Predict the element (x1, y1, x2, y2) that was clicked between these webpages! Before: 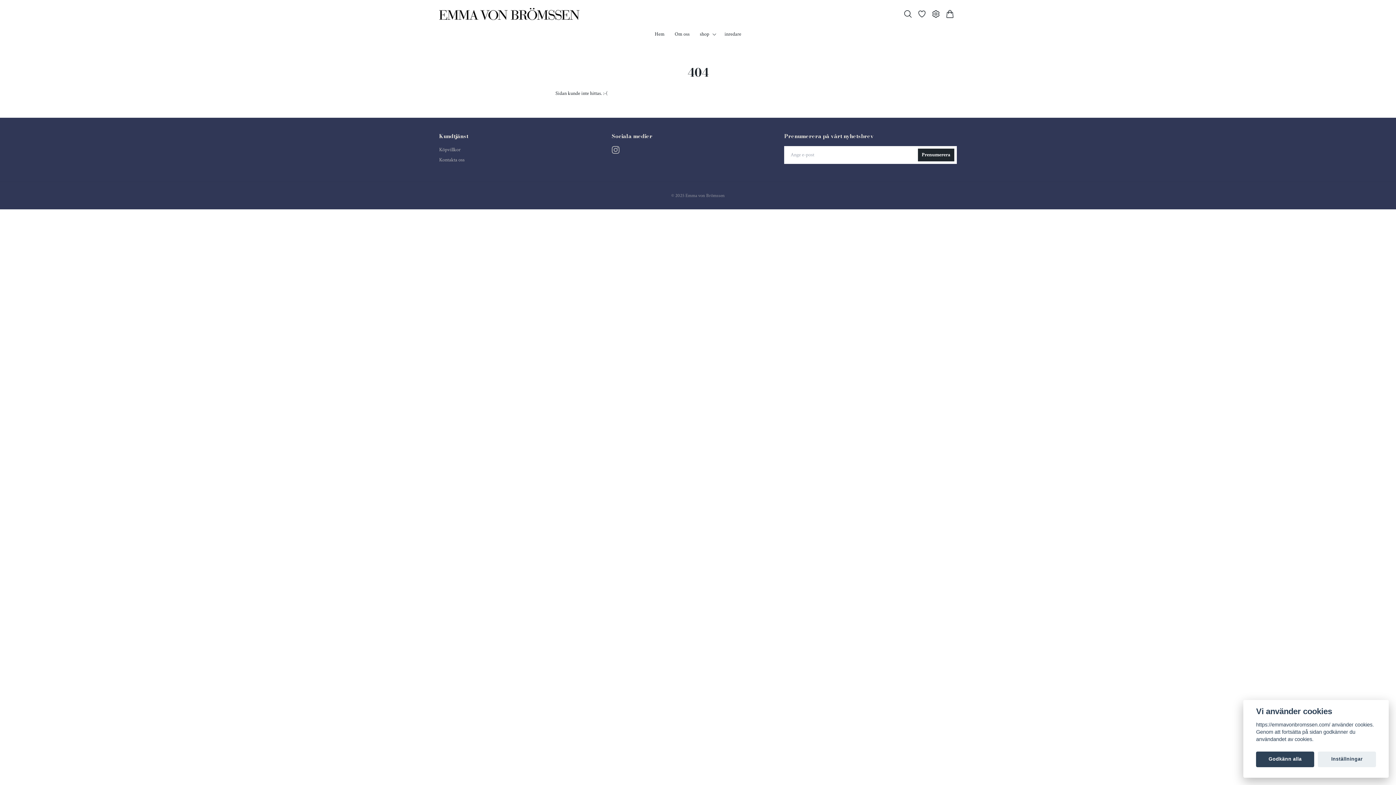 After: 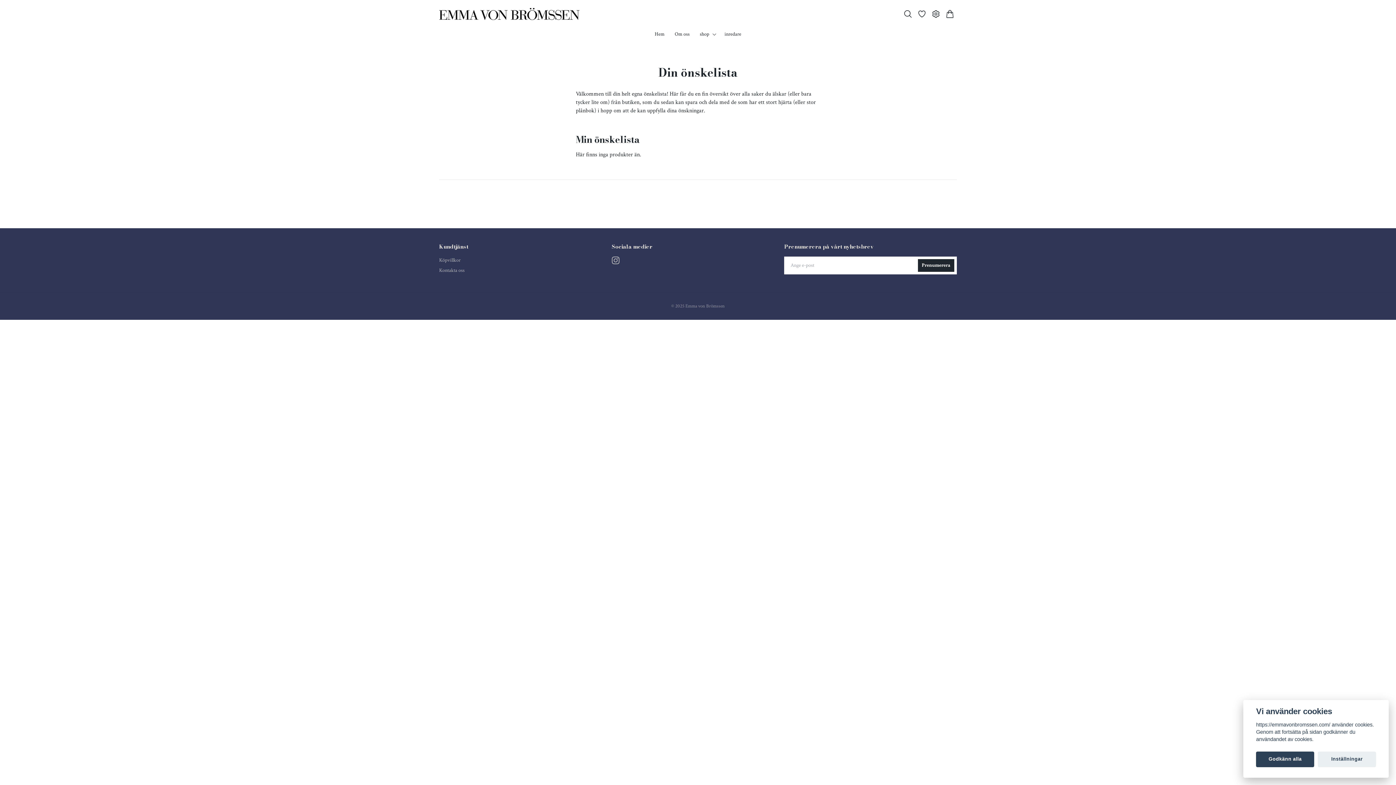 Action: label: Önskelista bbox: (915, 9, 929, 18)